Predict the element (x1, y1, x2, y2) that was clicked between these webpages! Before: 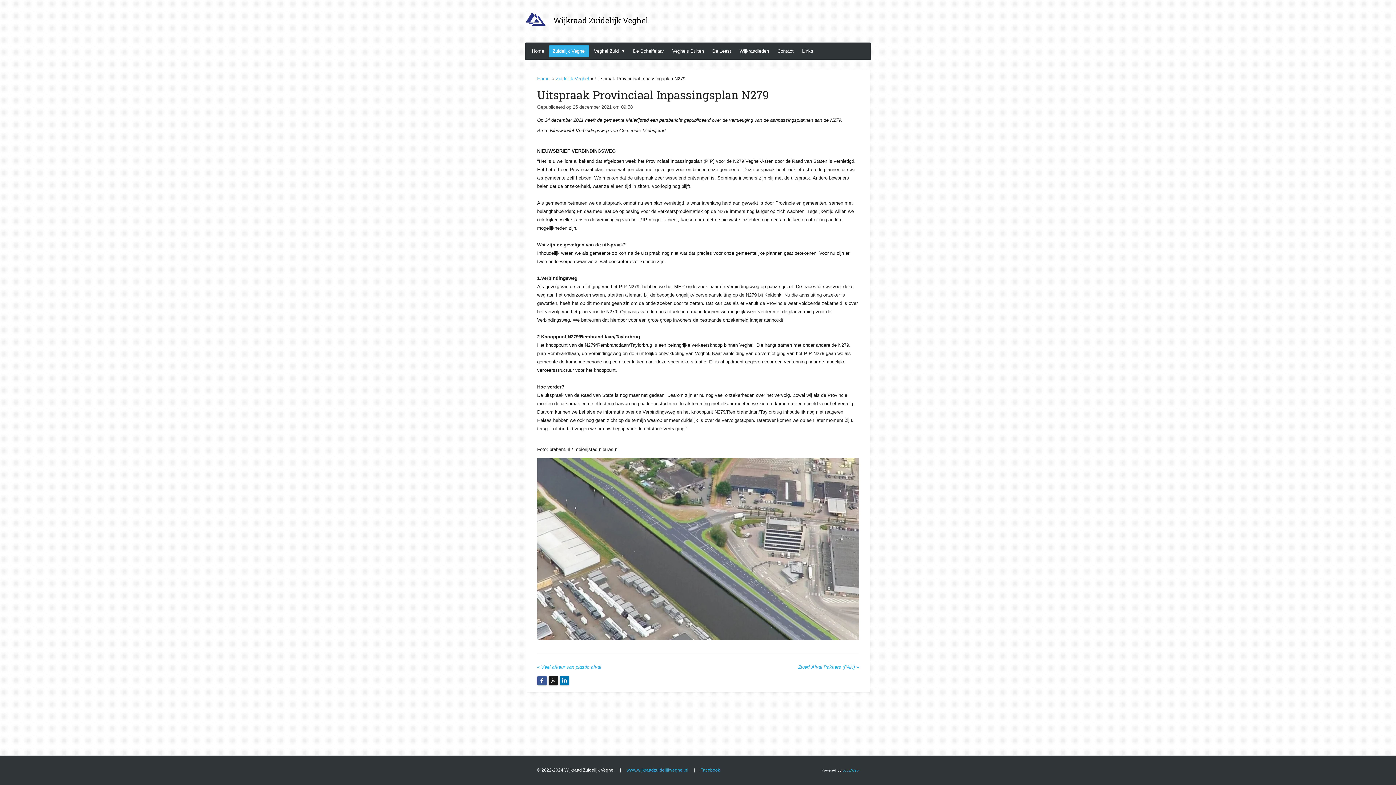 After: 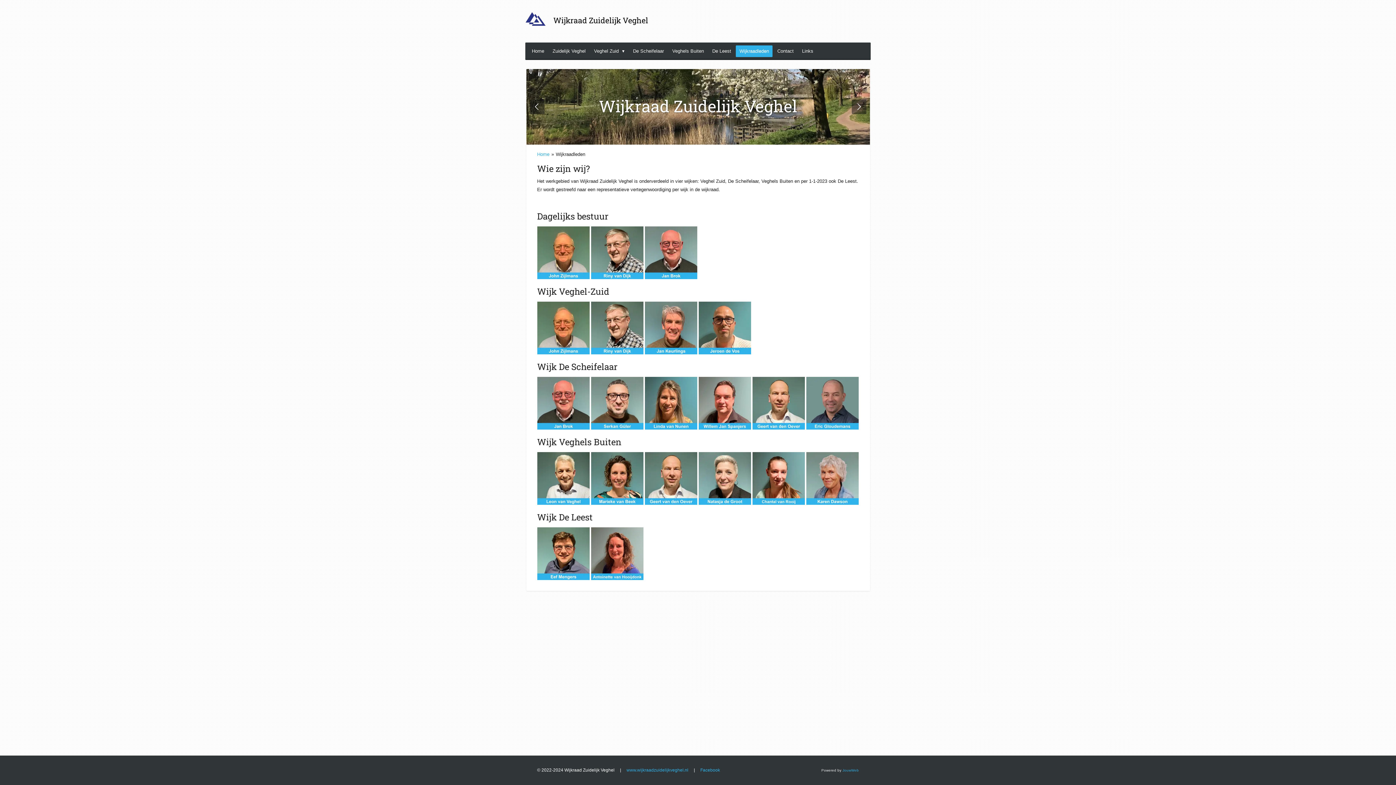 Action: label: Wijkraadleden bbox: (736, 45, 772, 57)